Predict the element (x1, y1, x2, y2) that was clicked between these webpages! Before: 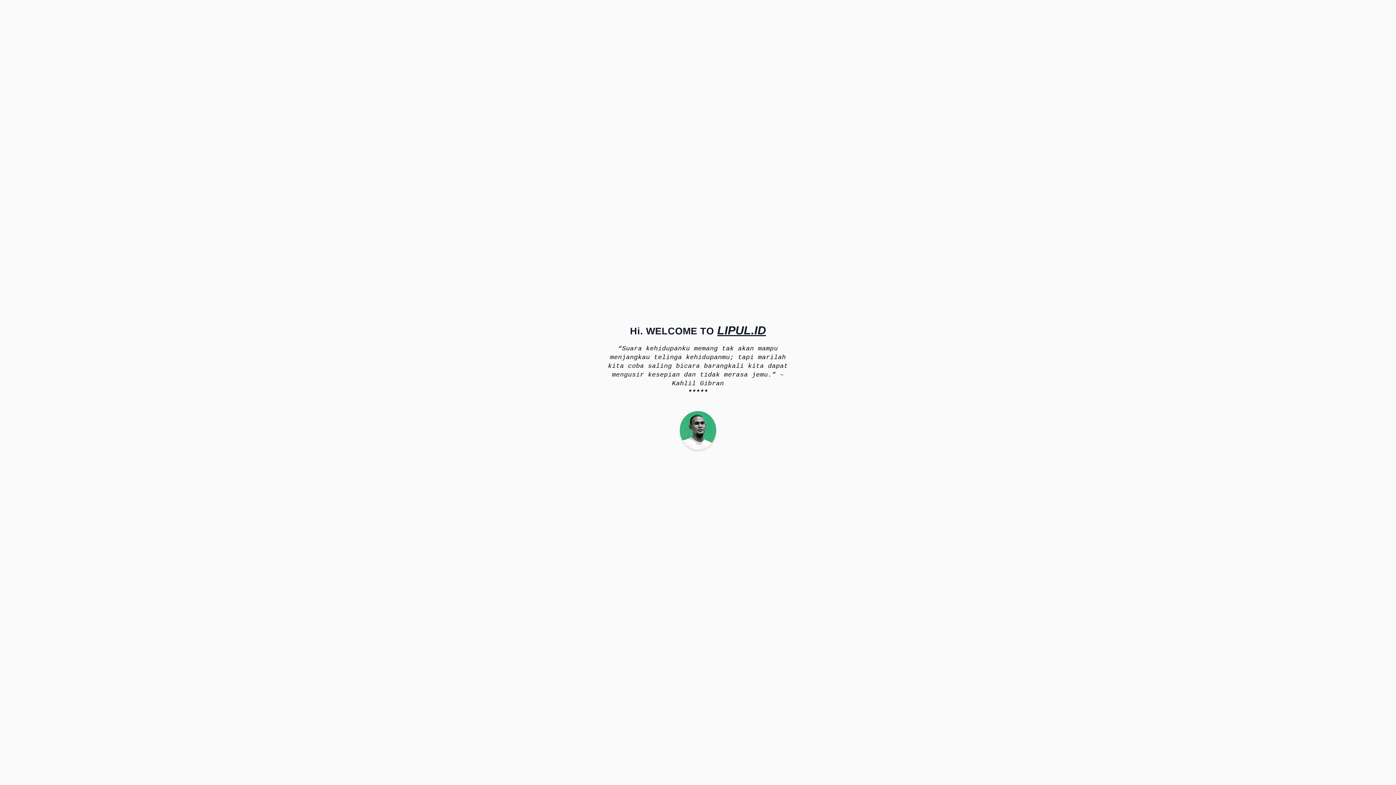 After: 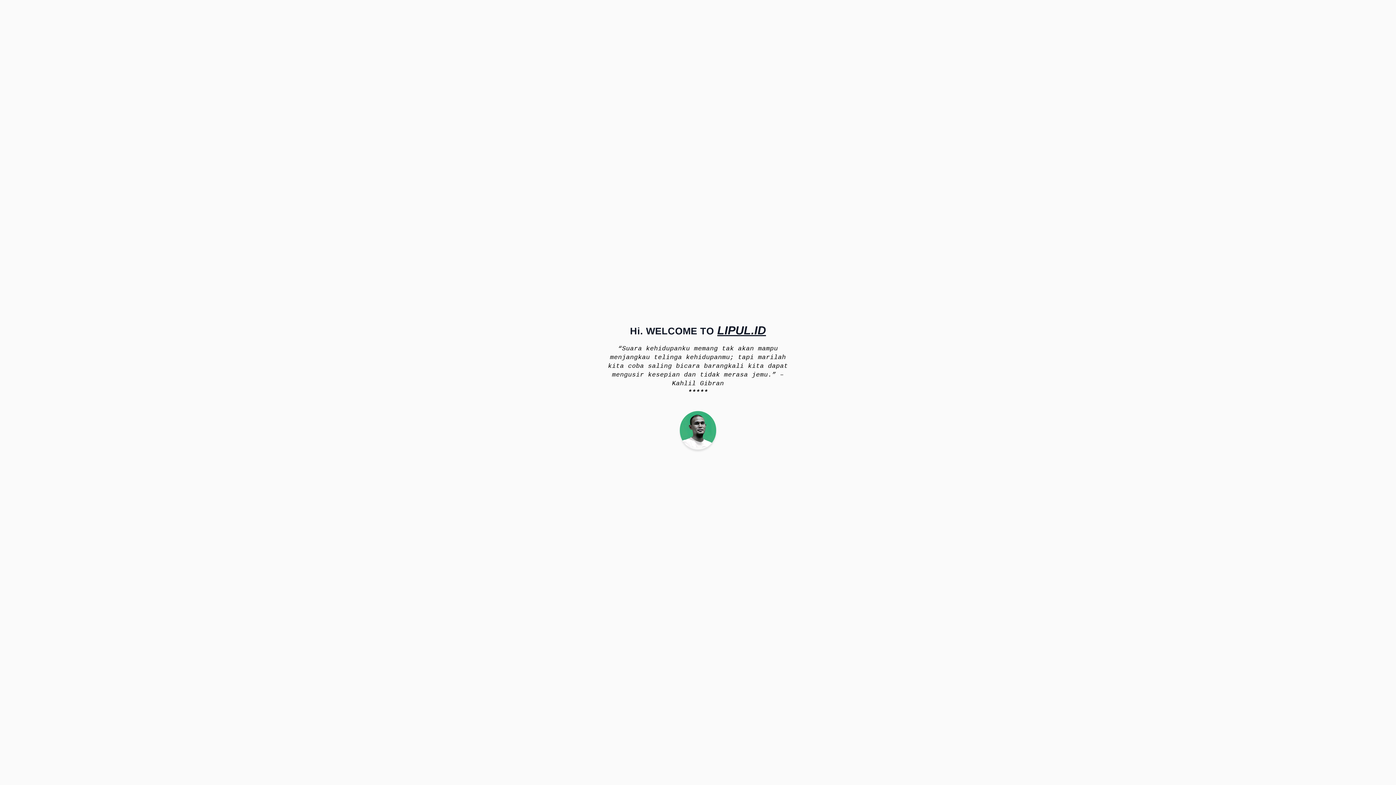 Action: bbox: (680, 444, 716, 450)